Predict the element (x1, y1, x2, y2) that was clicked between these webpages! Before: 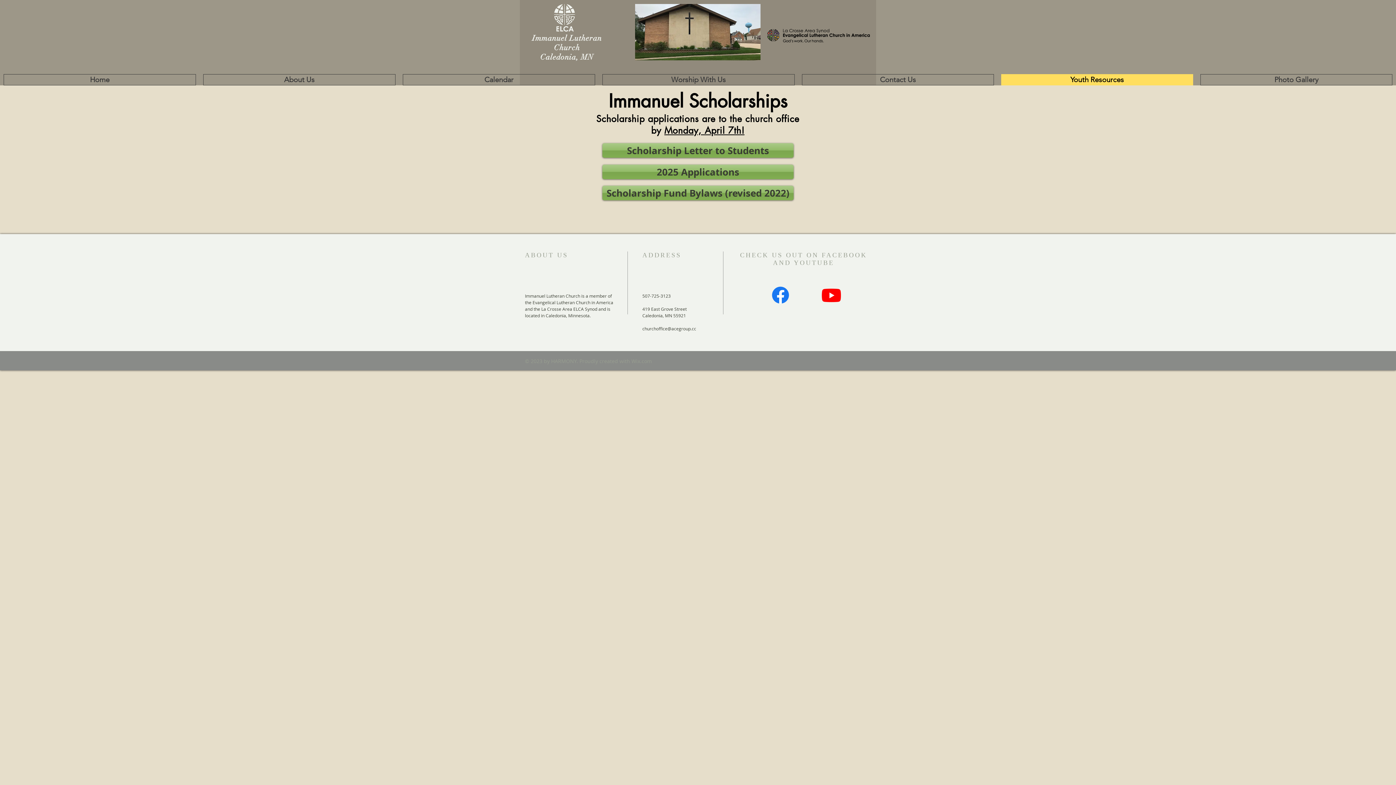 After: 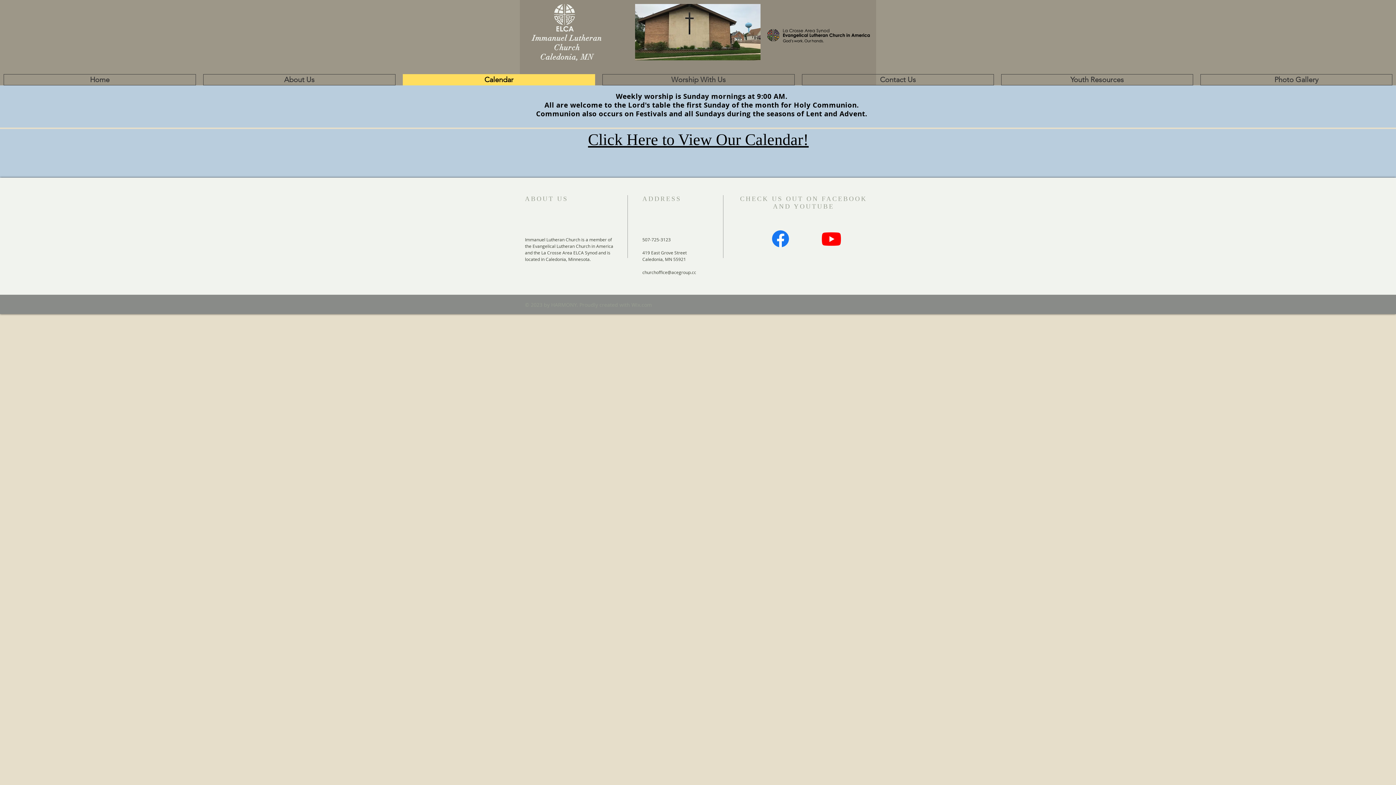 Action: bbox: (402, 74, 595, 85) label: Calendar